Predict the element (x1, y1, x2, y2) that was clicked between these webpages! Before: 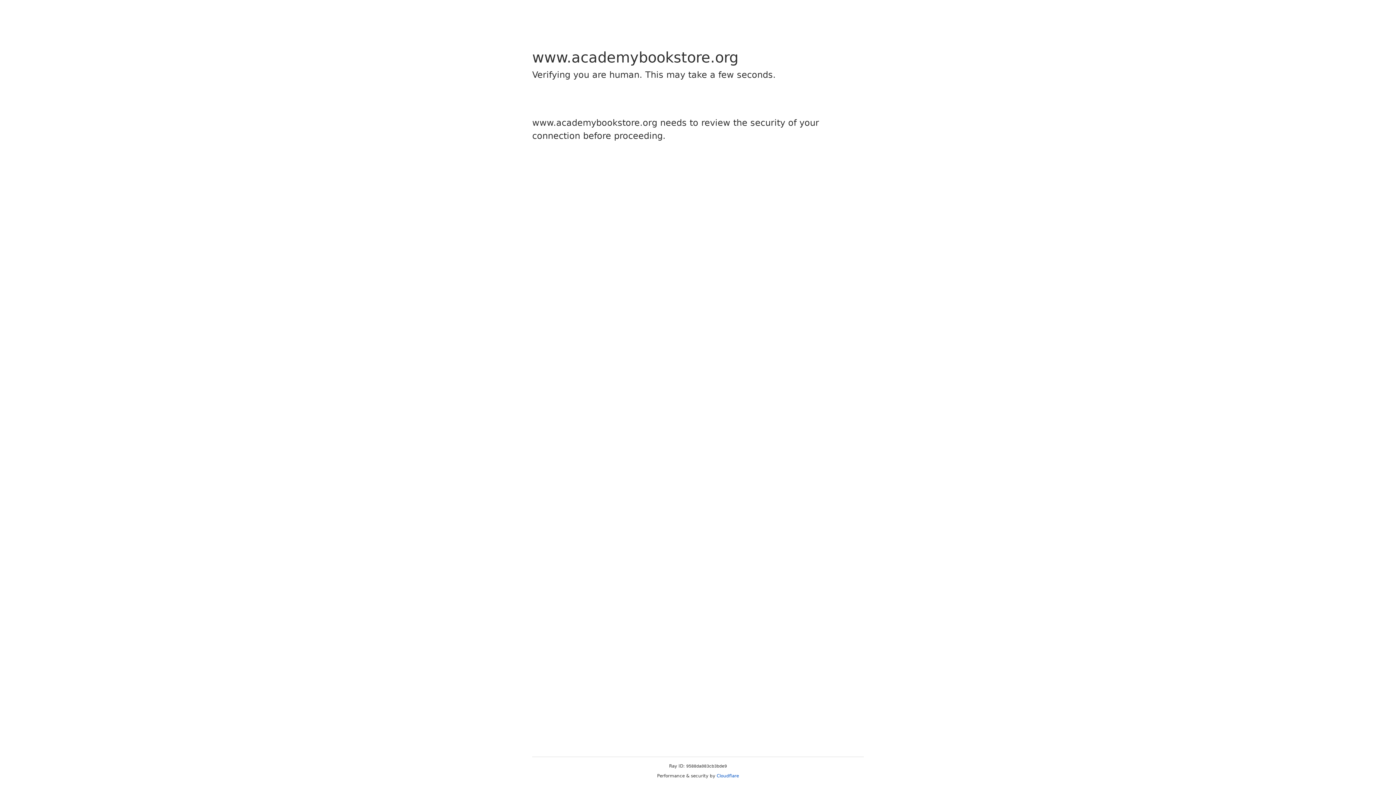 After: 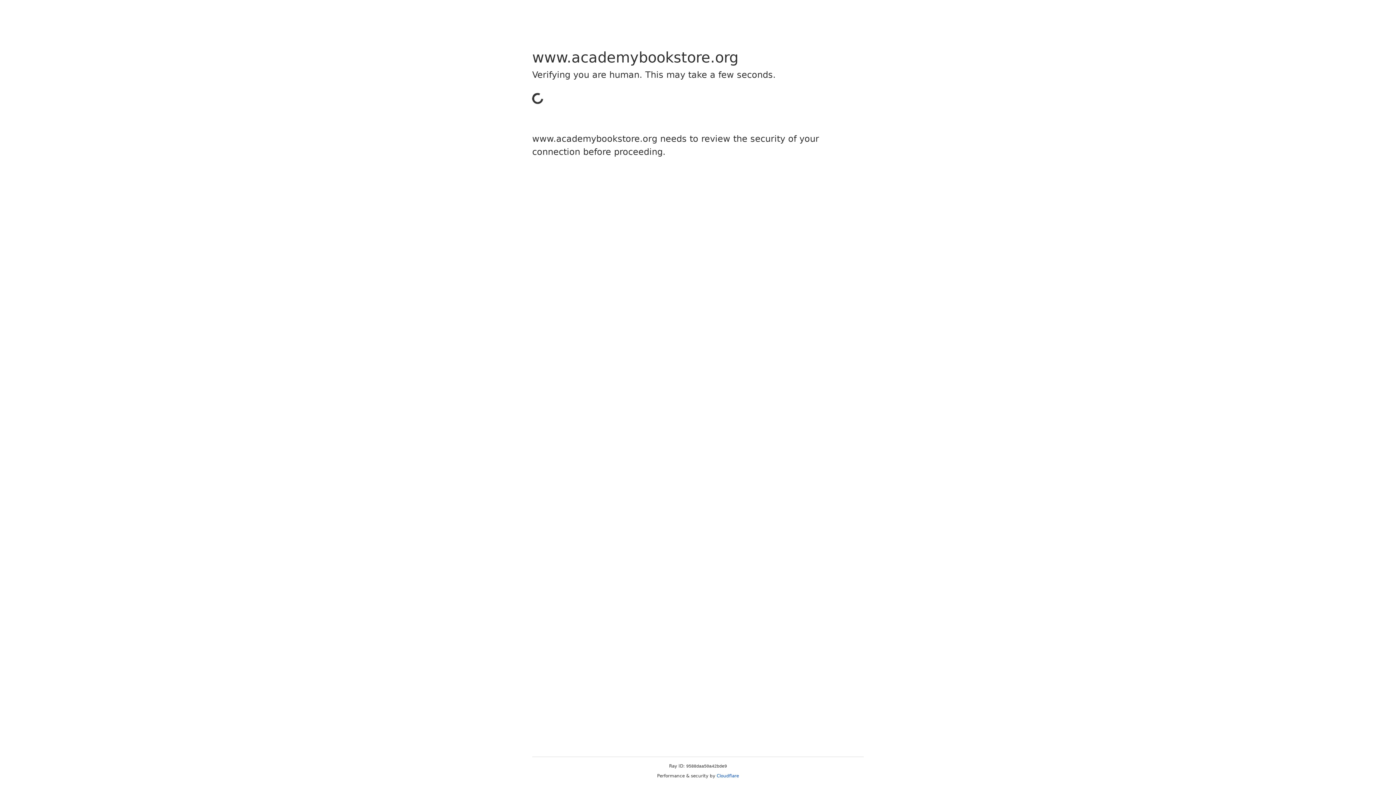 Action: bbox: (716, 773, 739, 778) label: Cloudflare